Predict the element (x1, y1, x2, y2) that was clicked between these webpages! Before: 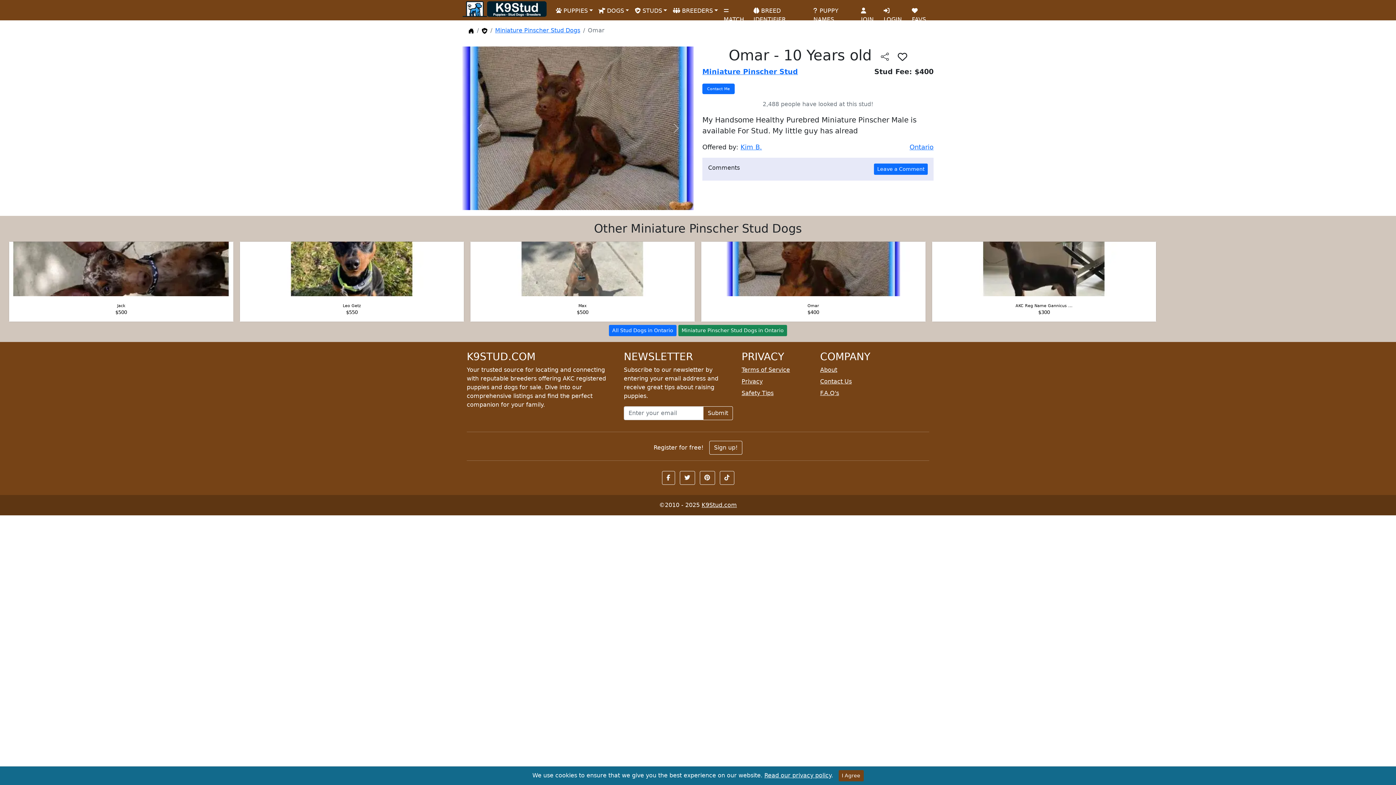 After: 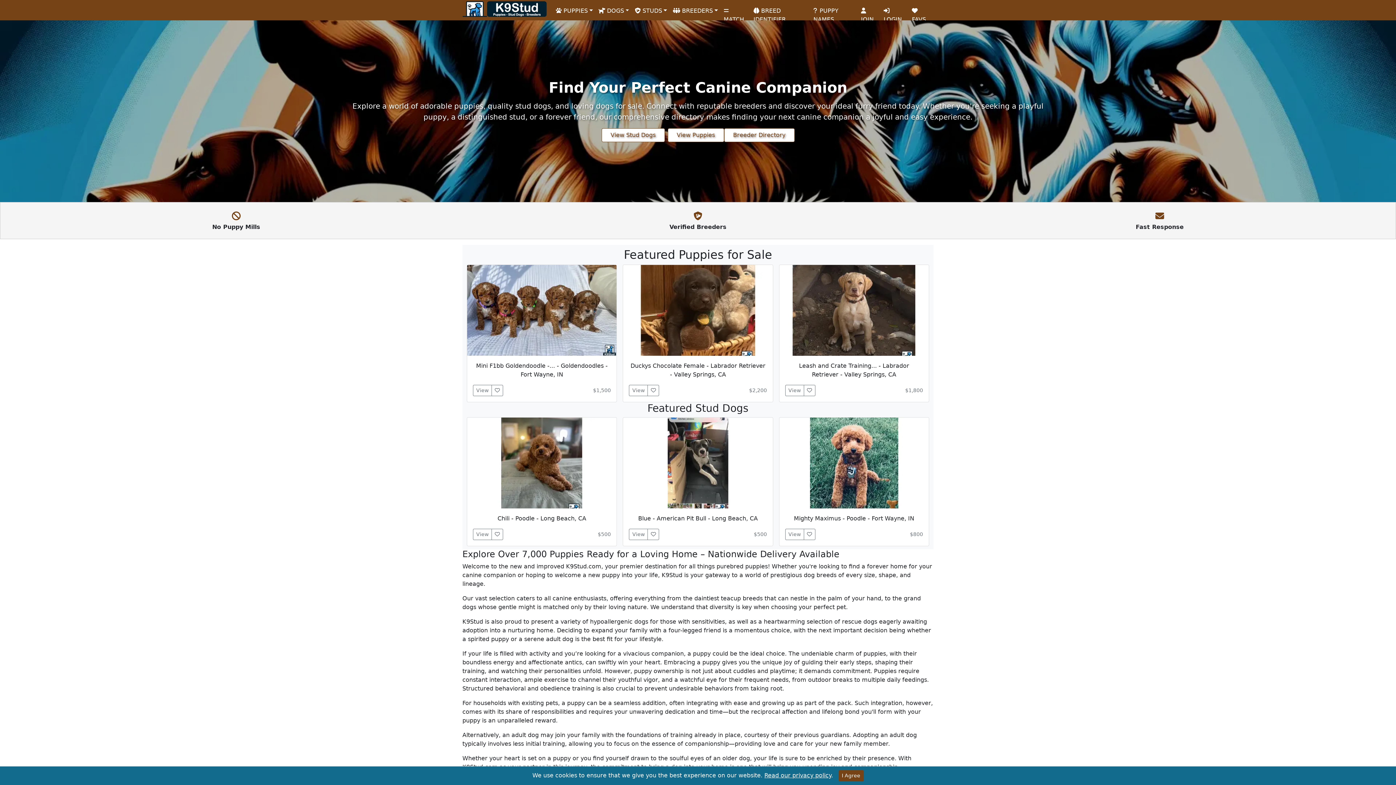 Action: bbox: (462, 2, 547, 17)